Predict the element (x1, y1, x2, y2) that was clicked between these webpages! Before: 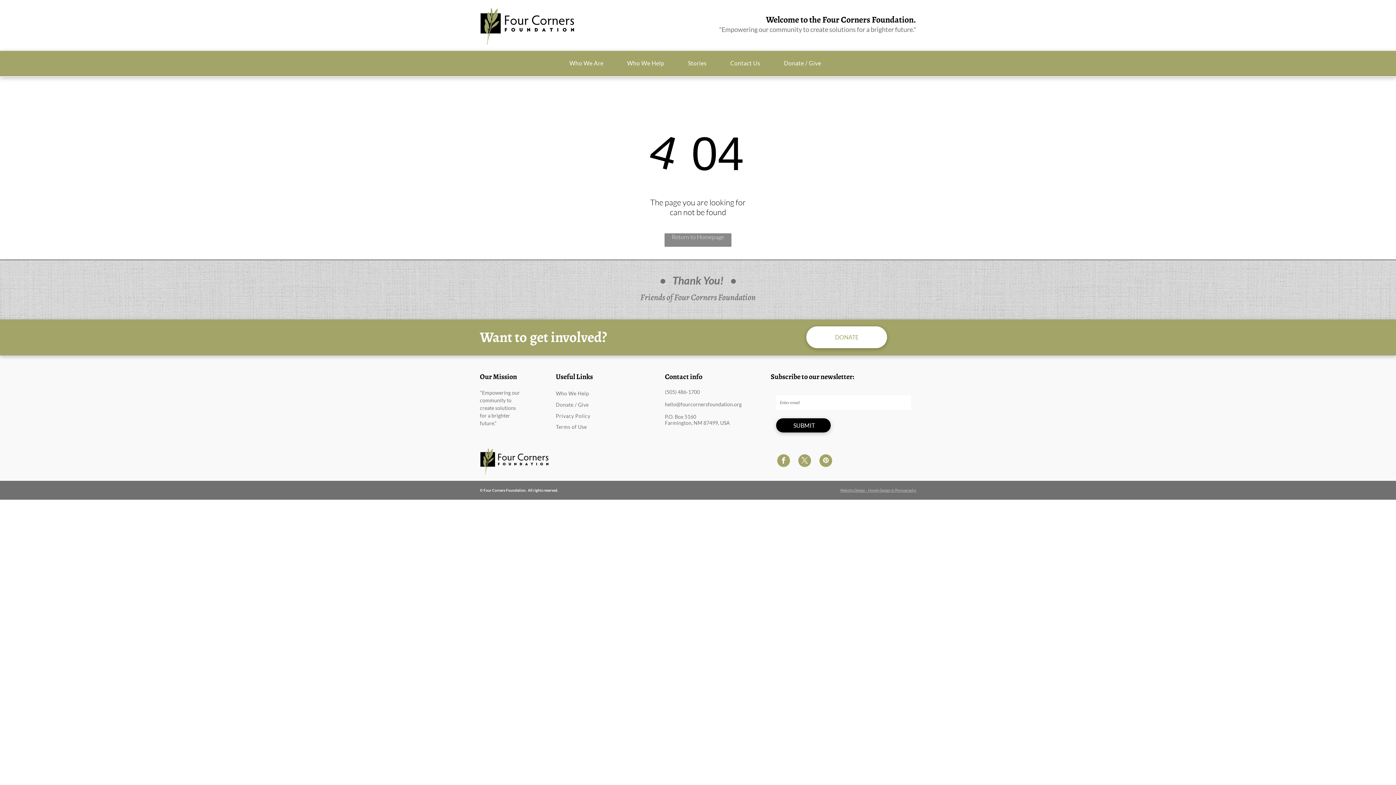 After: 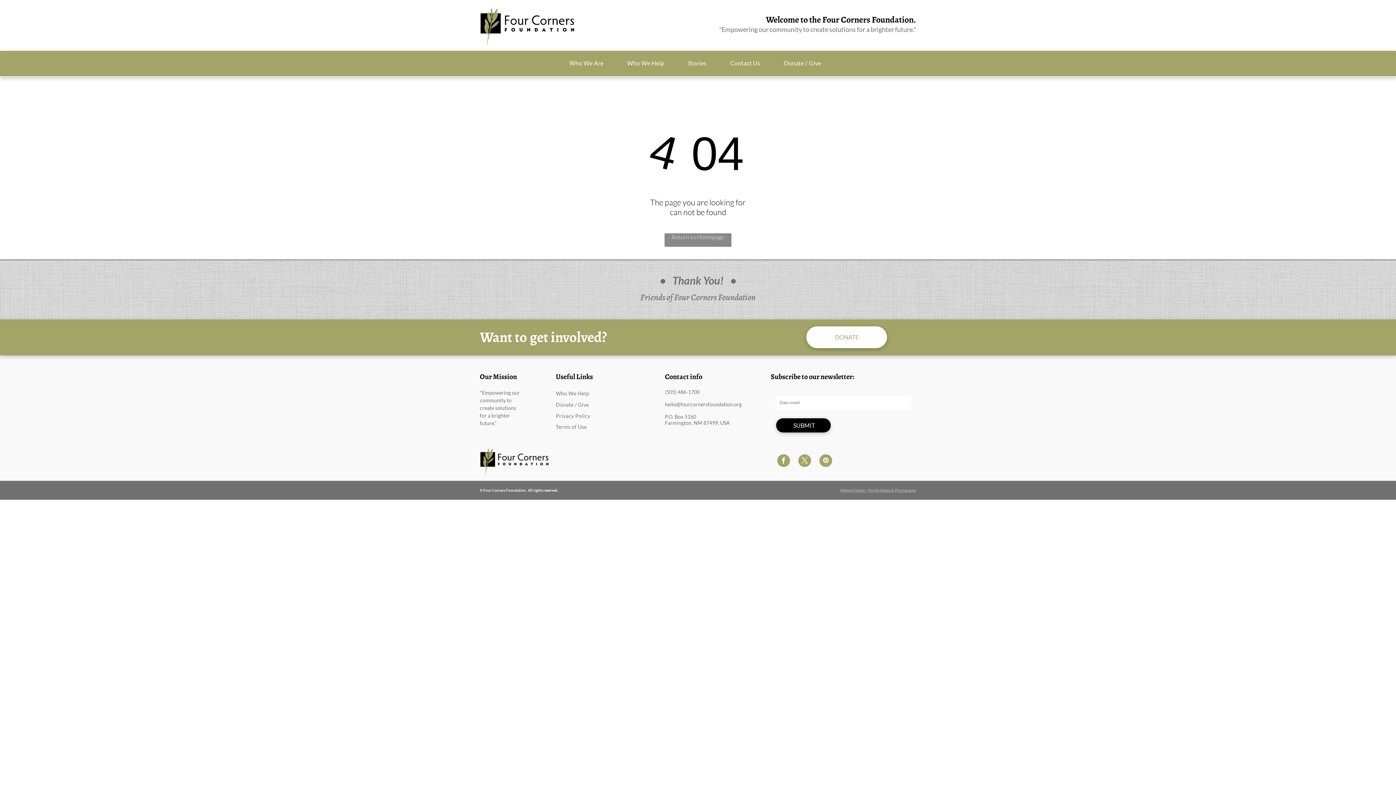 Action: bbox: (798, 454, 811, 468) label: twitter